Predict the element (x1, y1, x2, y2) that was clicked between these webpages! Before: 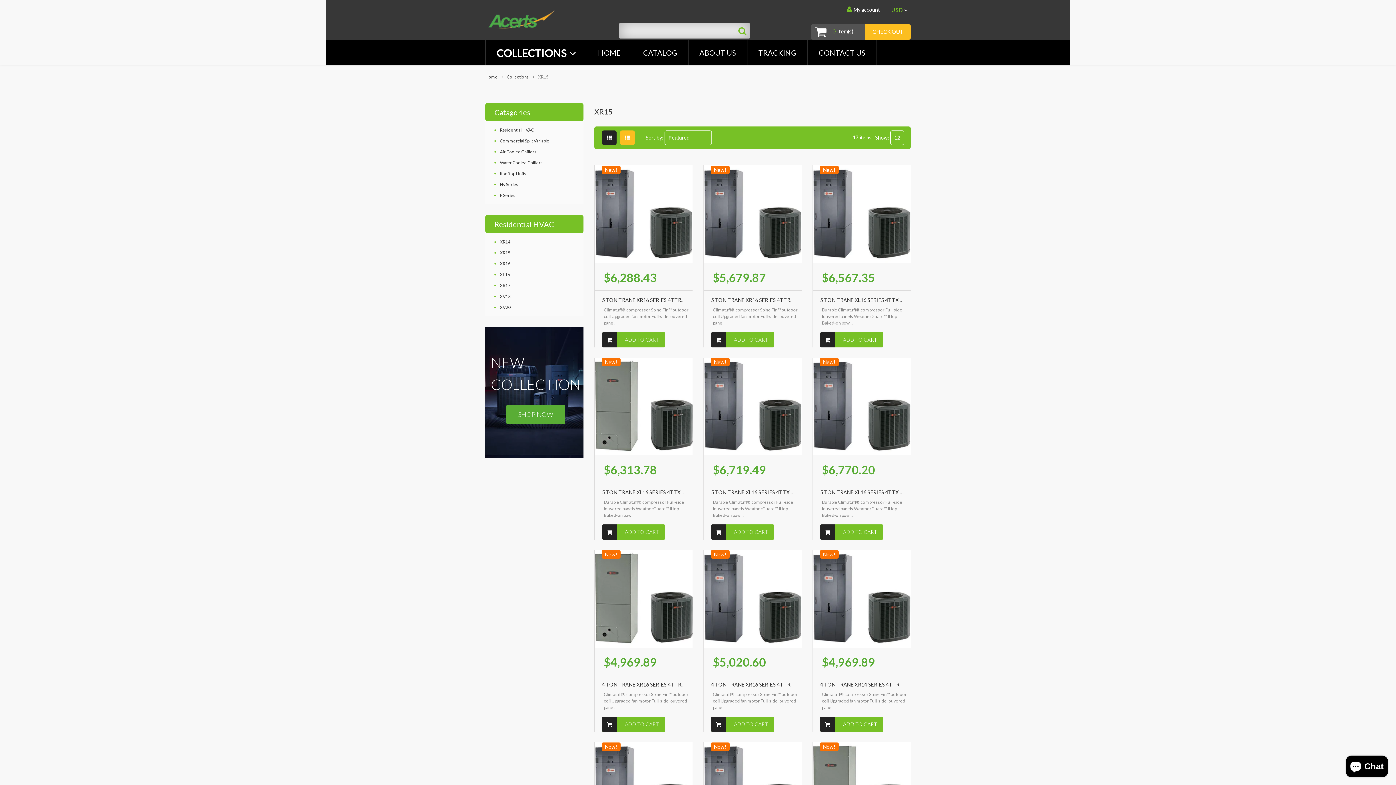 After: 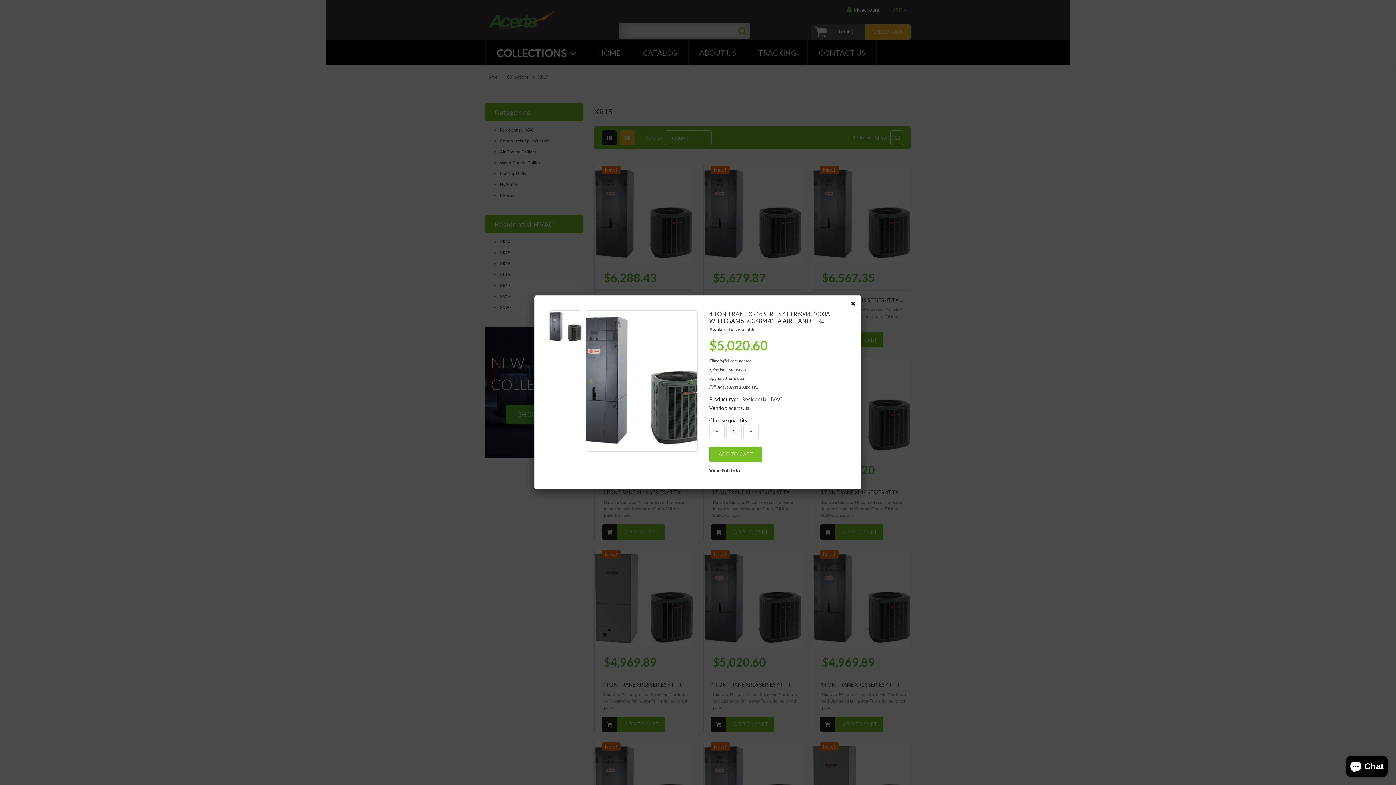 Action: bbox: (745, 591, 759, 606)